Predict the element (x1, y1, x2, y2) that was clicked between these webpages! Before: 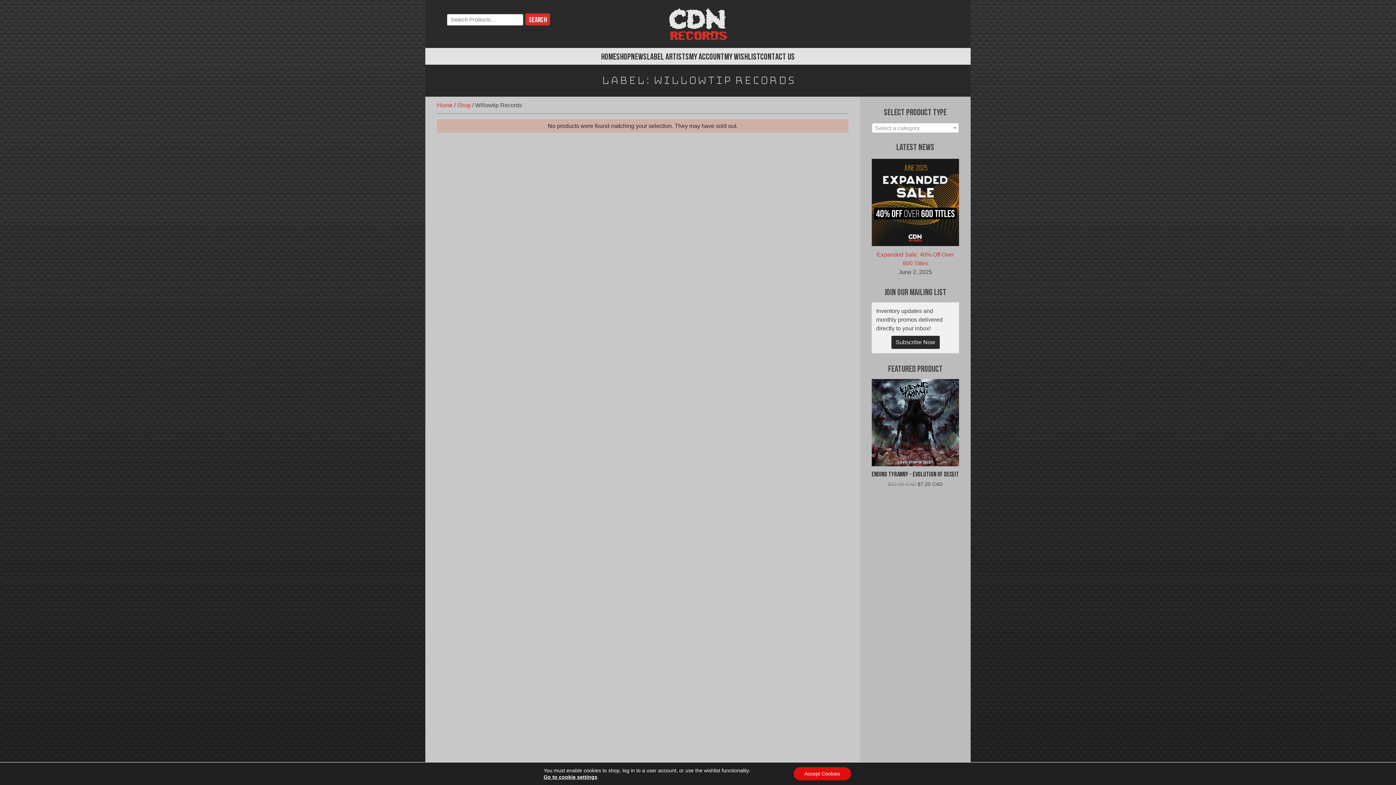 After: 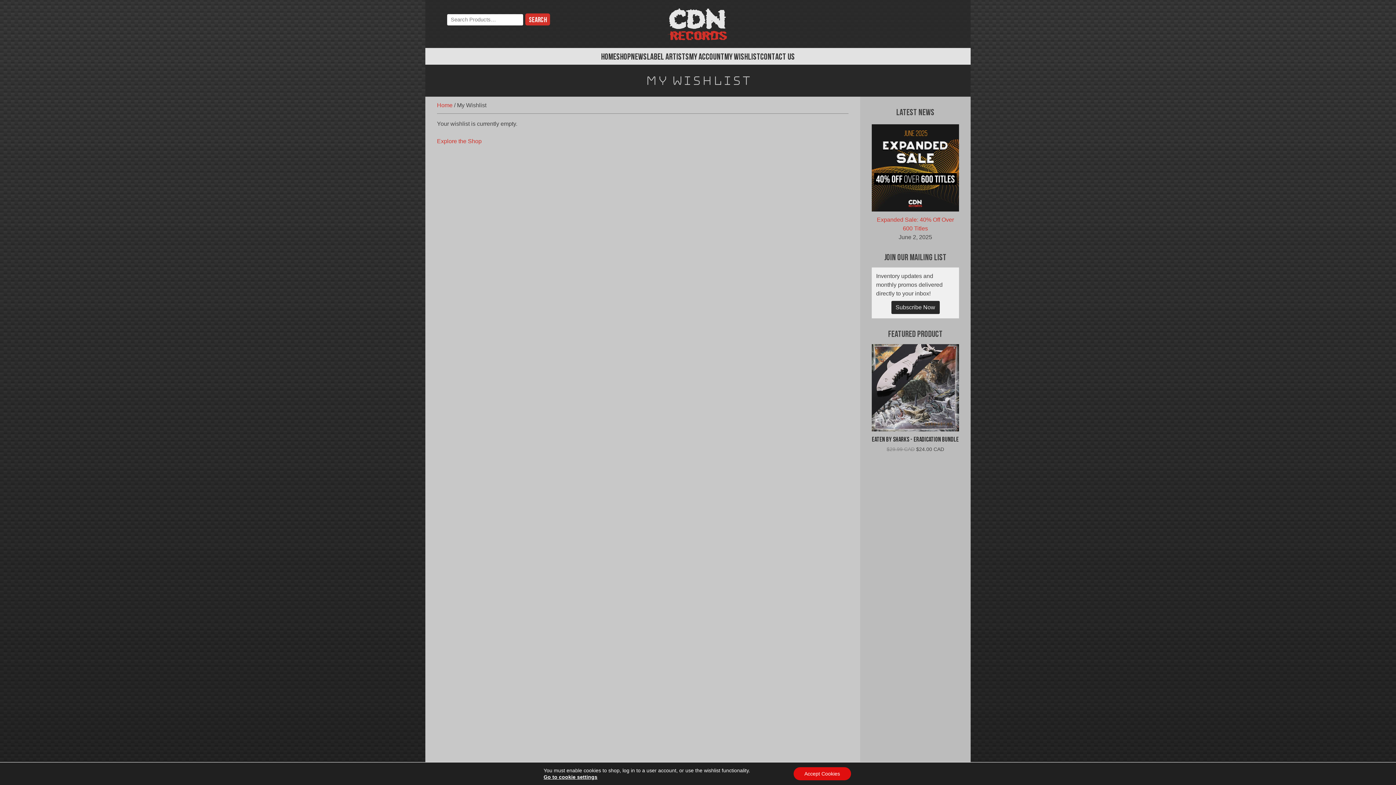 Action: label: MY WISHLIST bbox: (724, 53, 760, 61)